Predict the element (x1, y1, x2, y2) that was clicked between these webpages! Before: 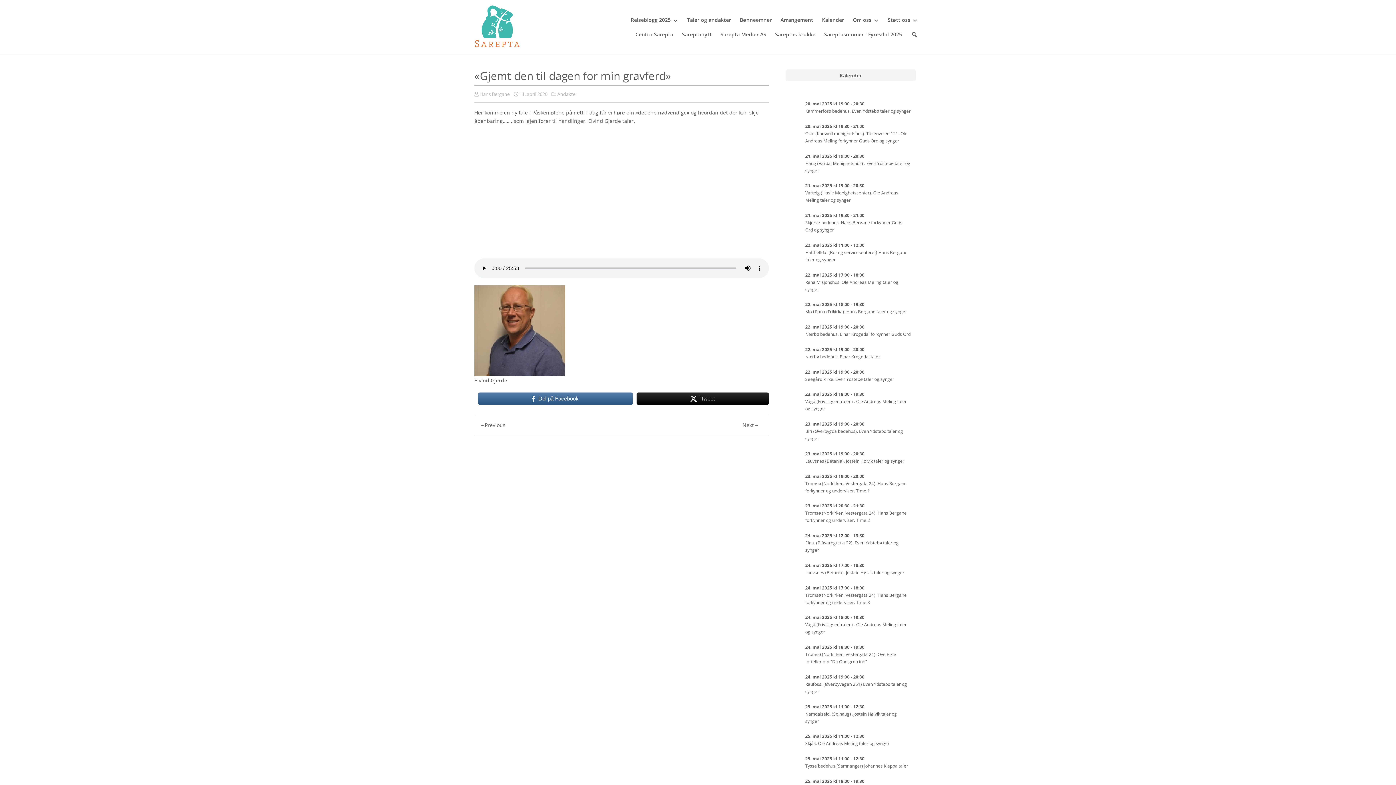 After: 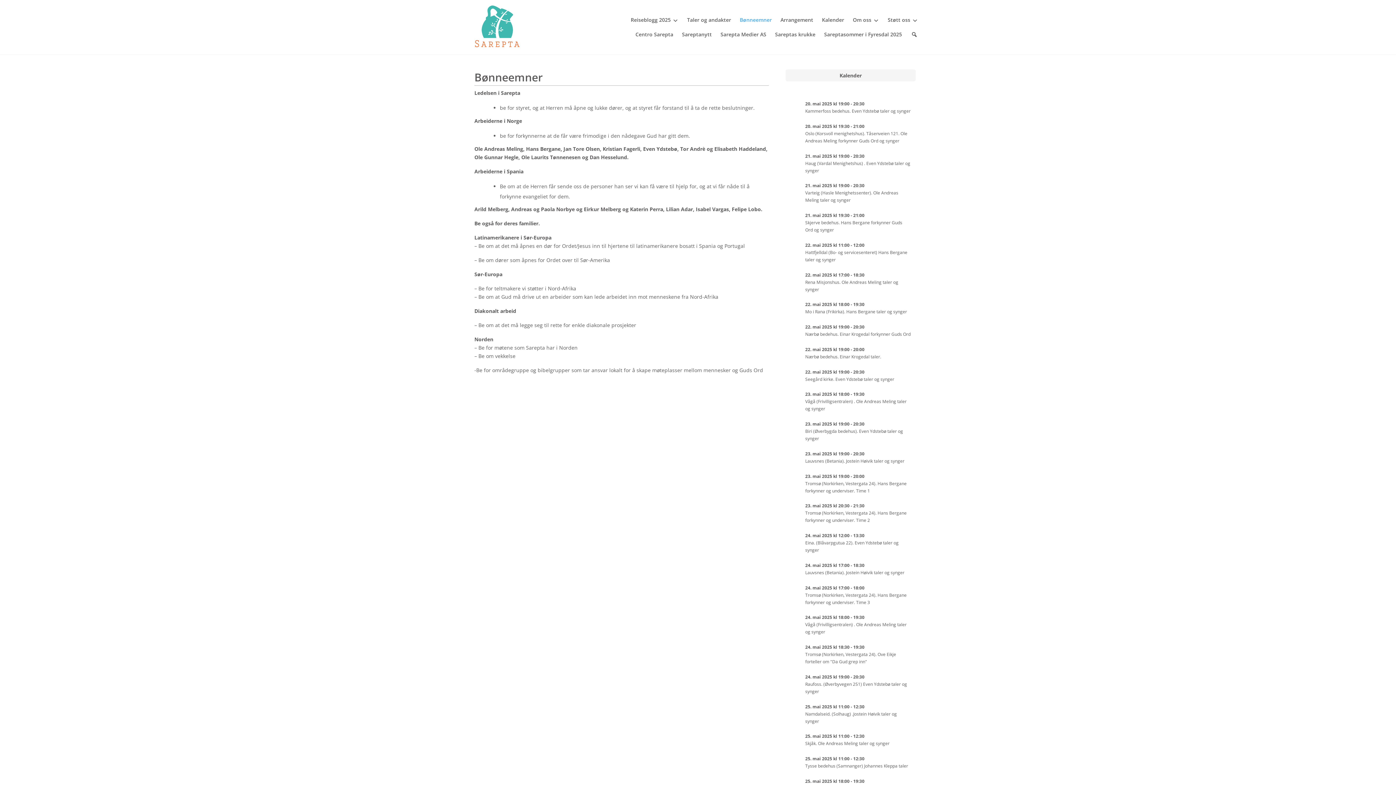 Action: label: Bønneemner bbox: (736, 12, 775, 27)